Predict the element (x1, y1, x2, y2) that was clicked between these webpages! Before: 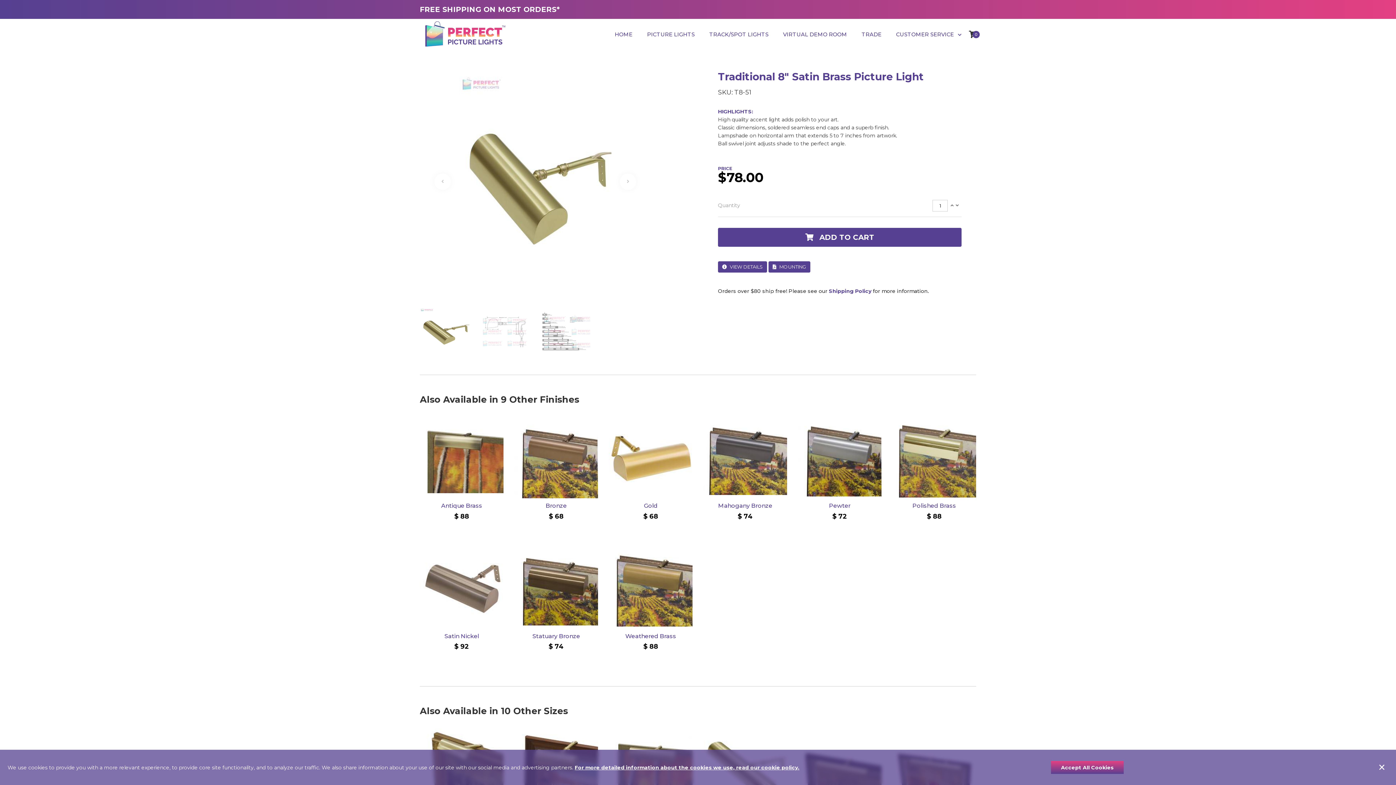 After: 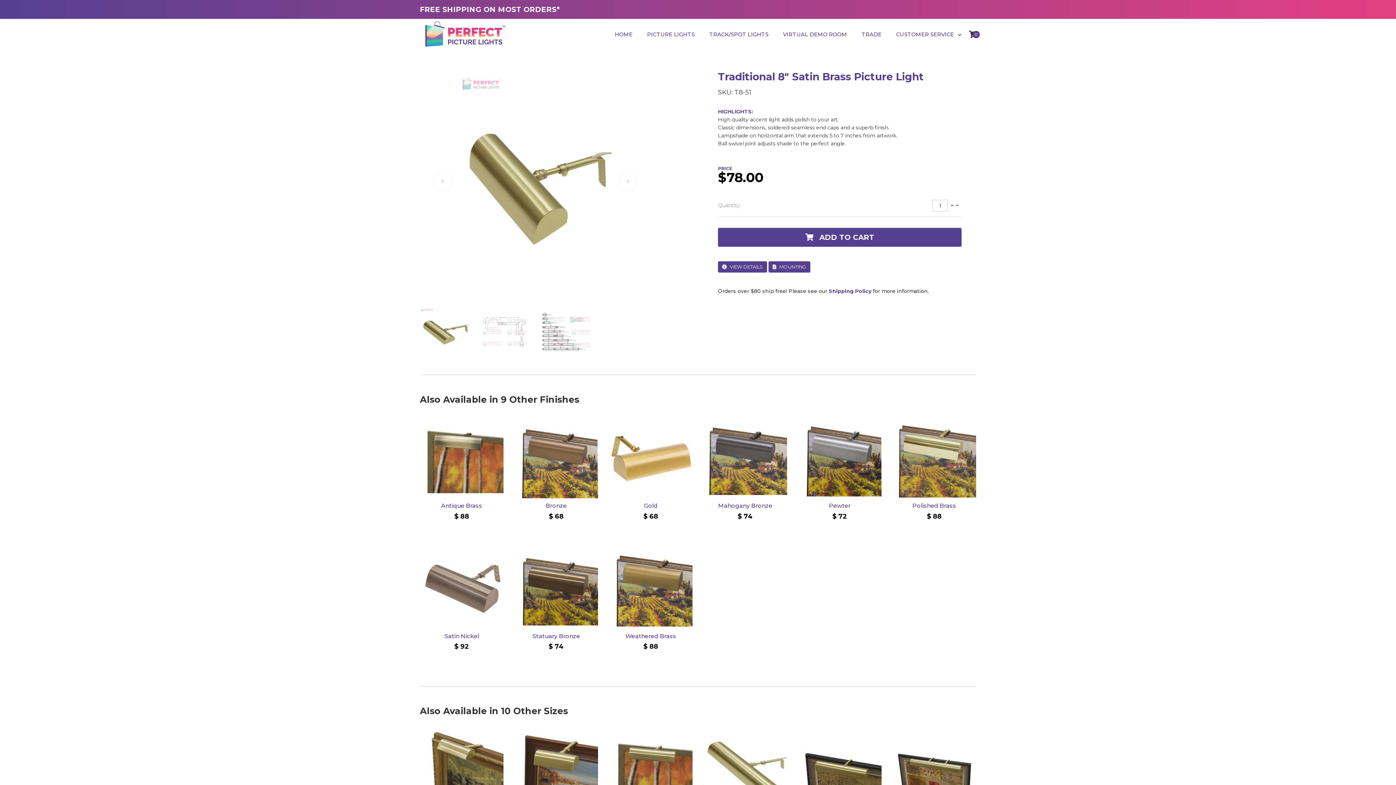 Action: label: Close bbox: (1375, 755, 1388, 780)